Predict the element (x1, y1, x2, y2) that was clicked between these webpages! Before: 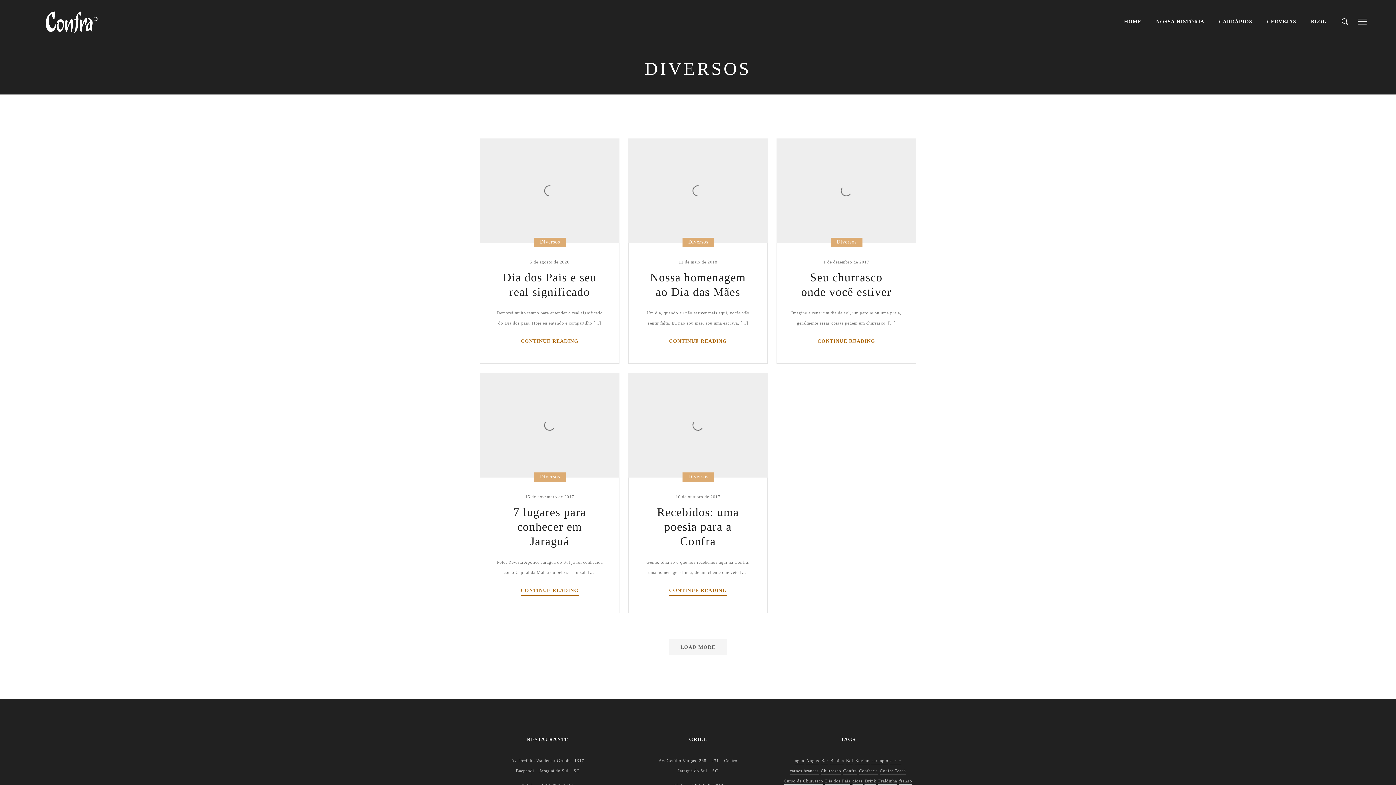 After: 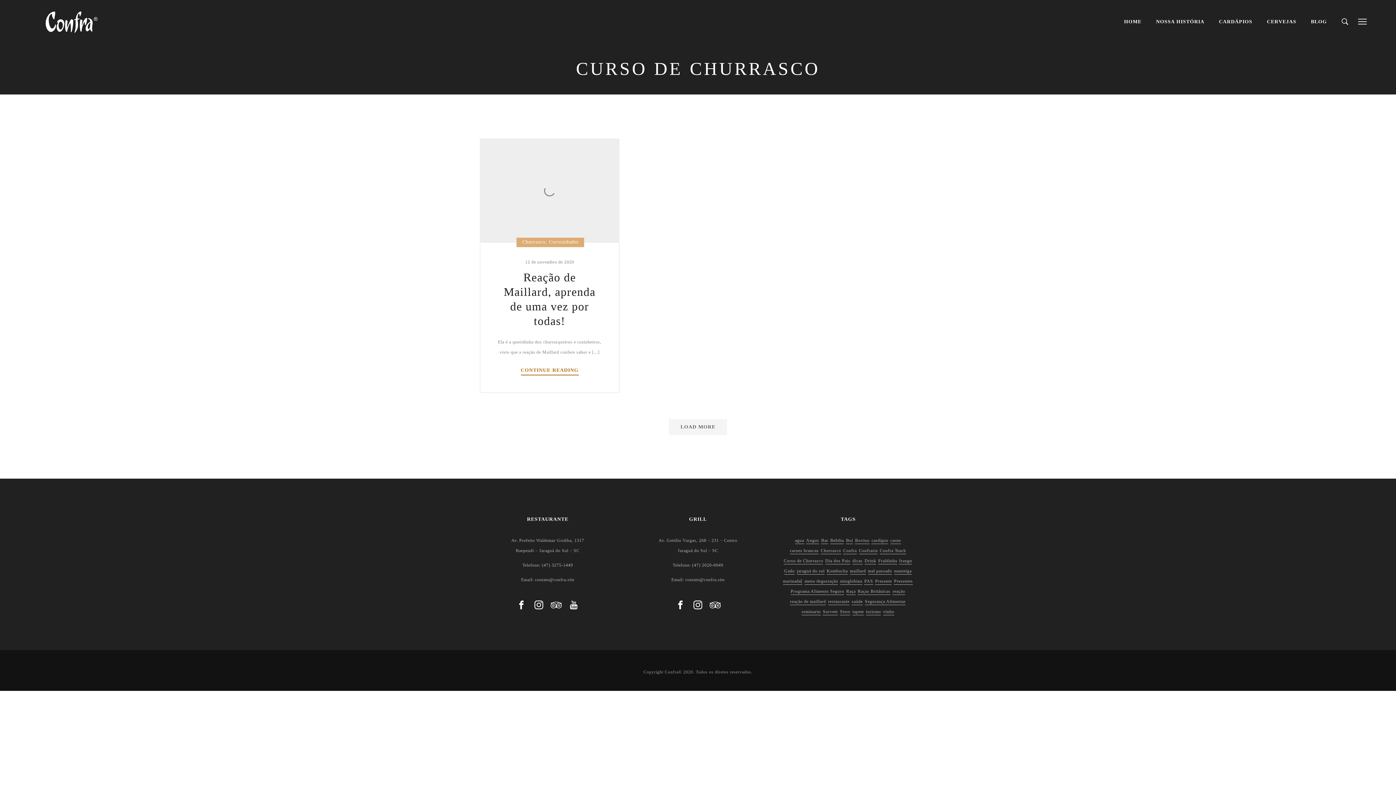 Action: label: Curso de Churrasco (1 item) bbox: (783, 779, 823, 783)